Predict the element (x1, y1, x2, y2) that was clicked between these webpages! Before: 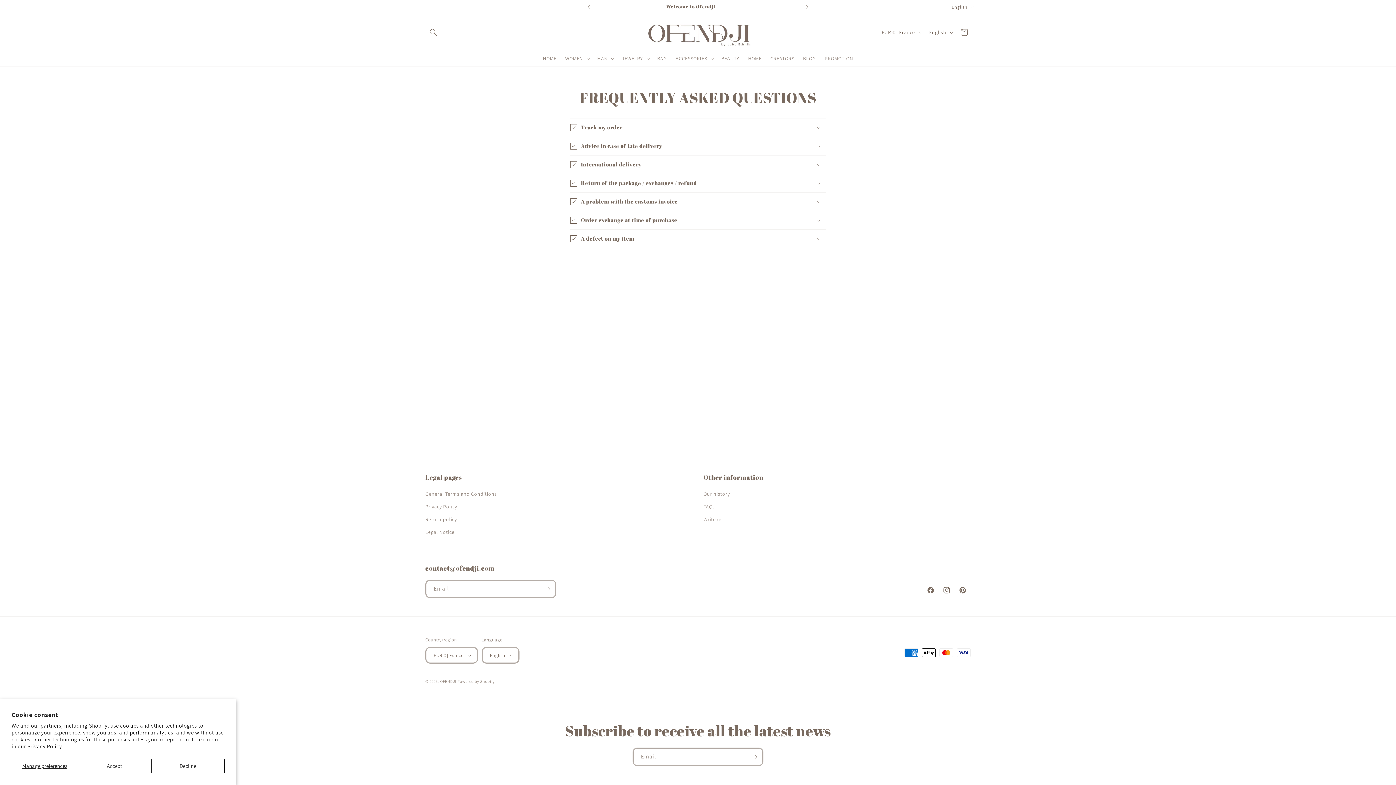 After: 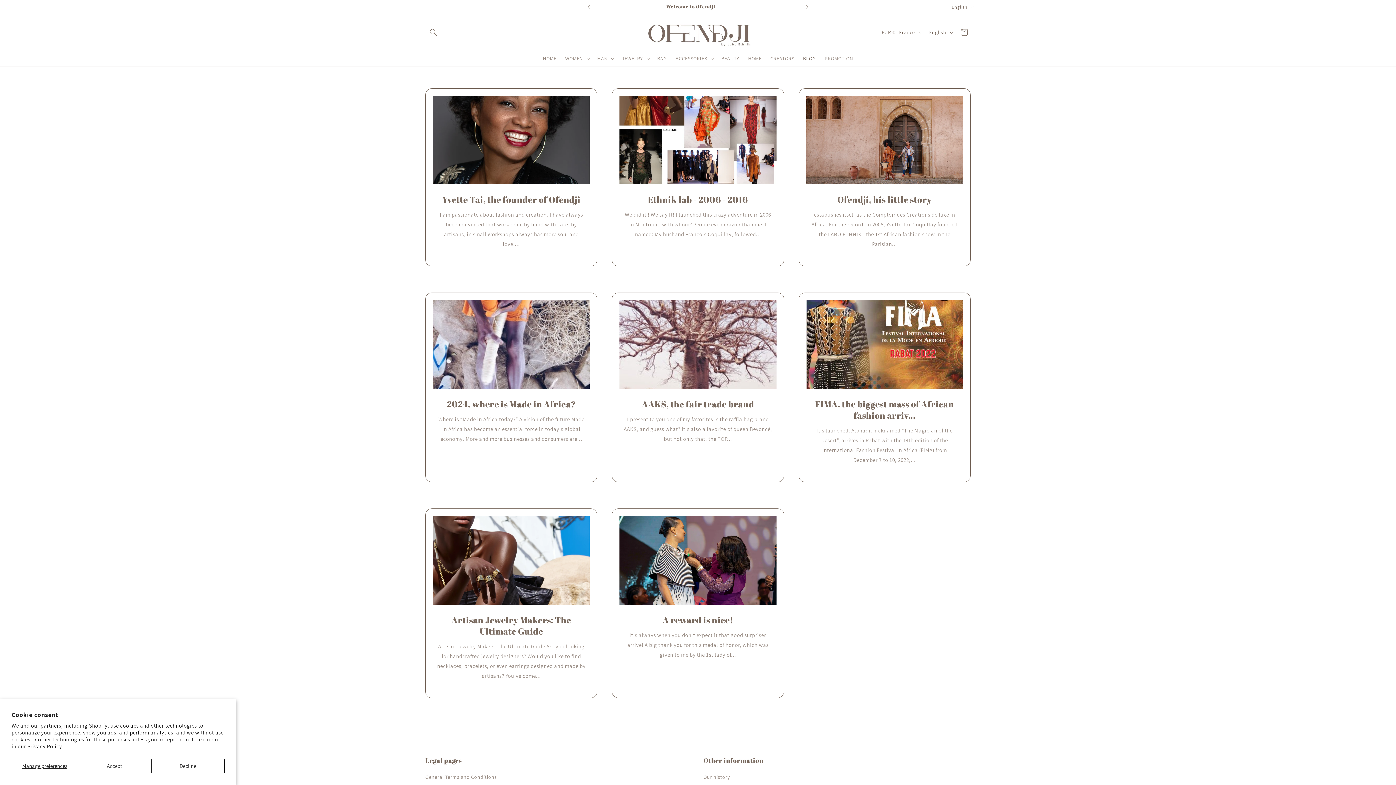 Action: bbox: (798, 50, 820, 66) label: BLOG